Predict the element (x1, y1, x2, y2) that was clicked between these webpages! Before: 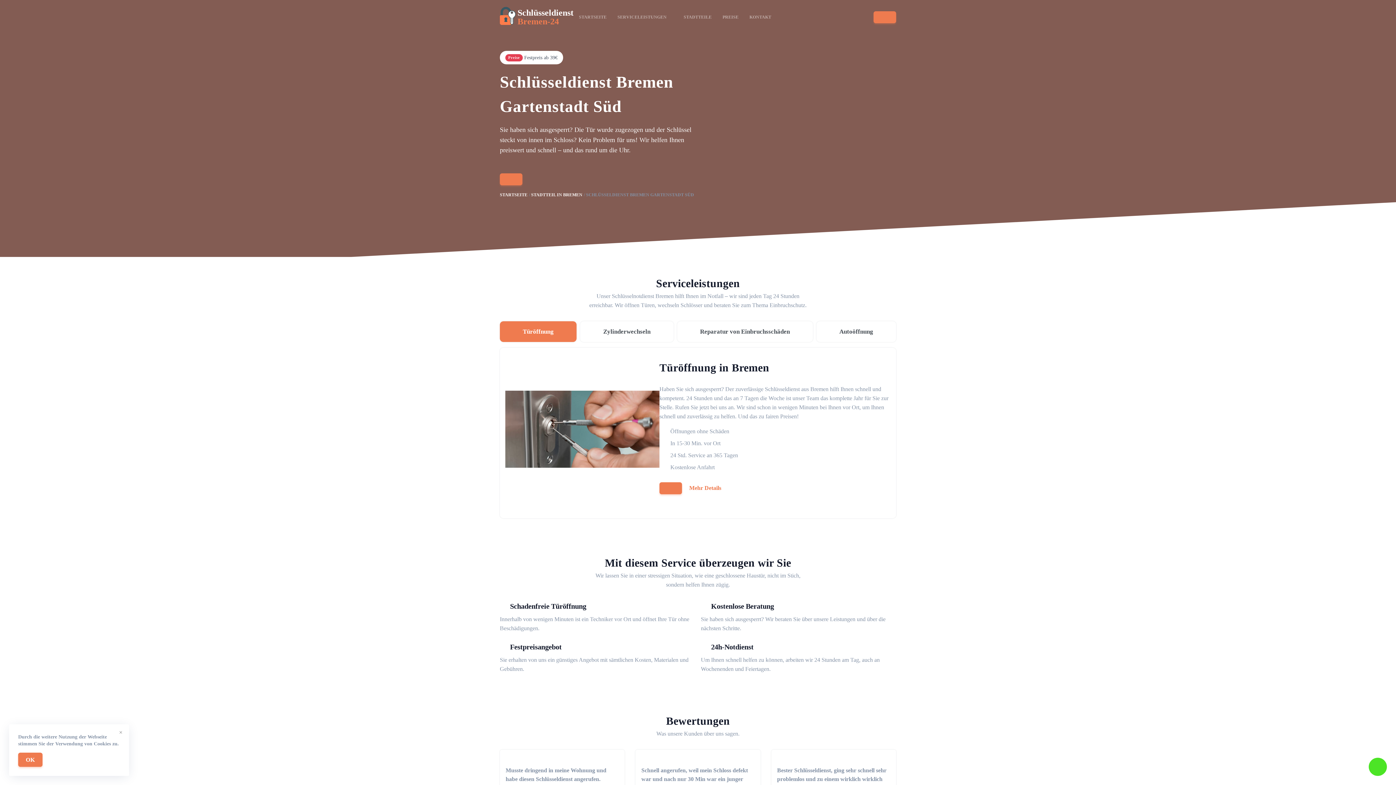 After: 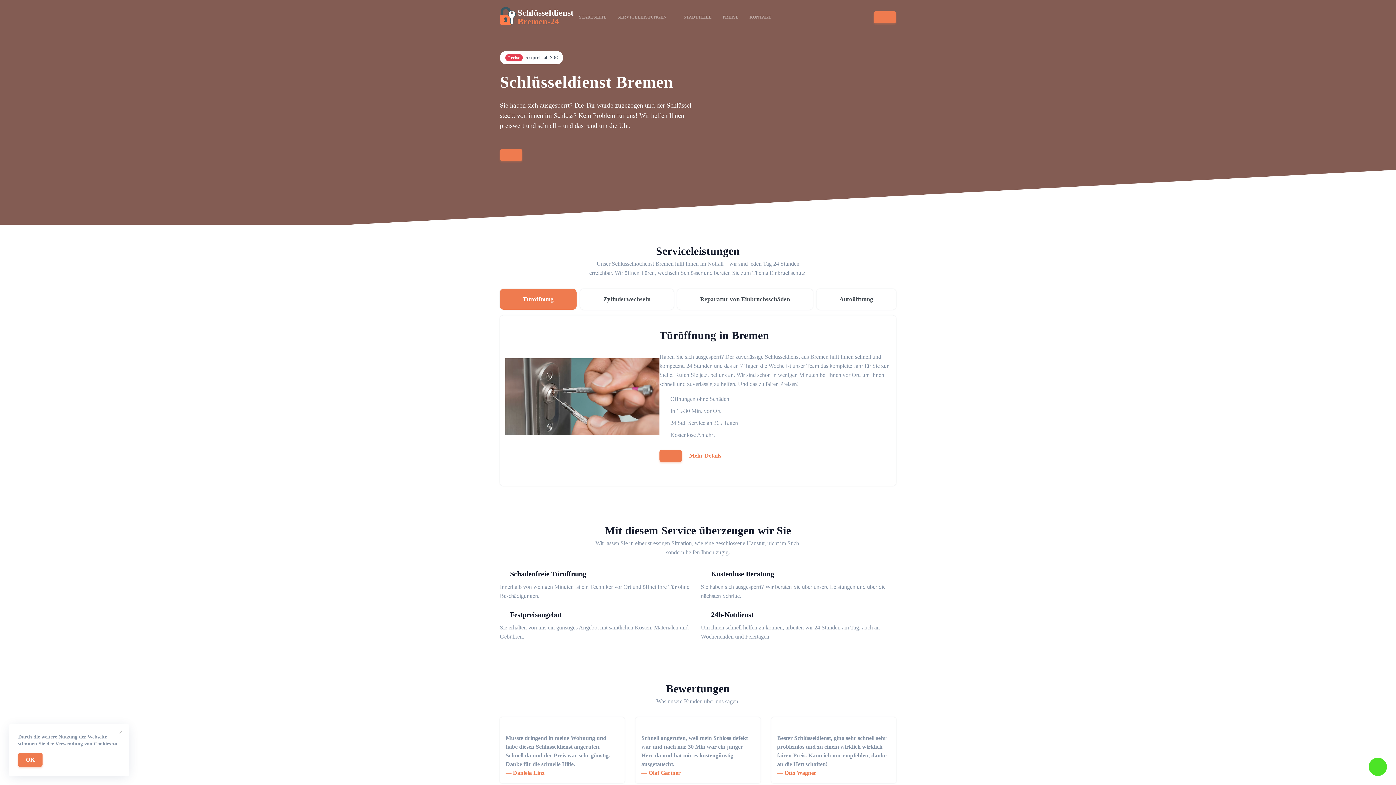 Action: label: STARTSEITE bbox: (577, 3, 608, 30)